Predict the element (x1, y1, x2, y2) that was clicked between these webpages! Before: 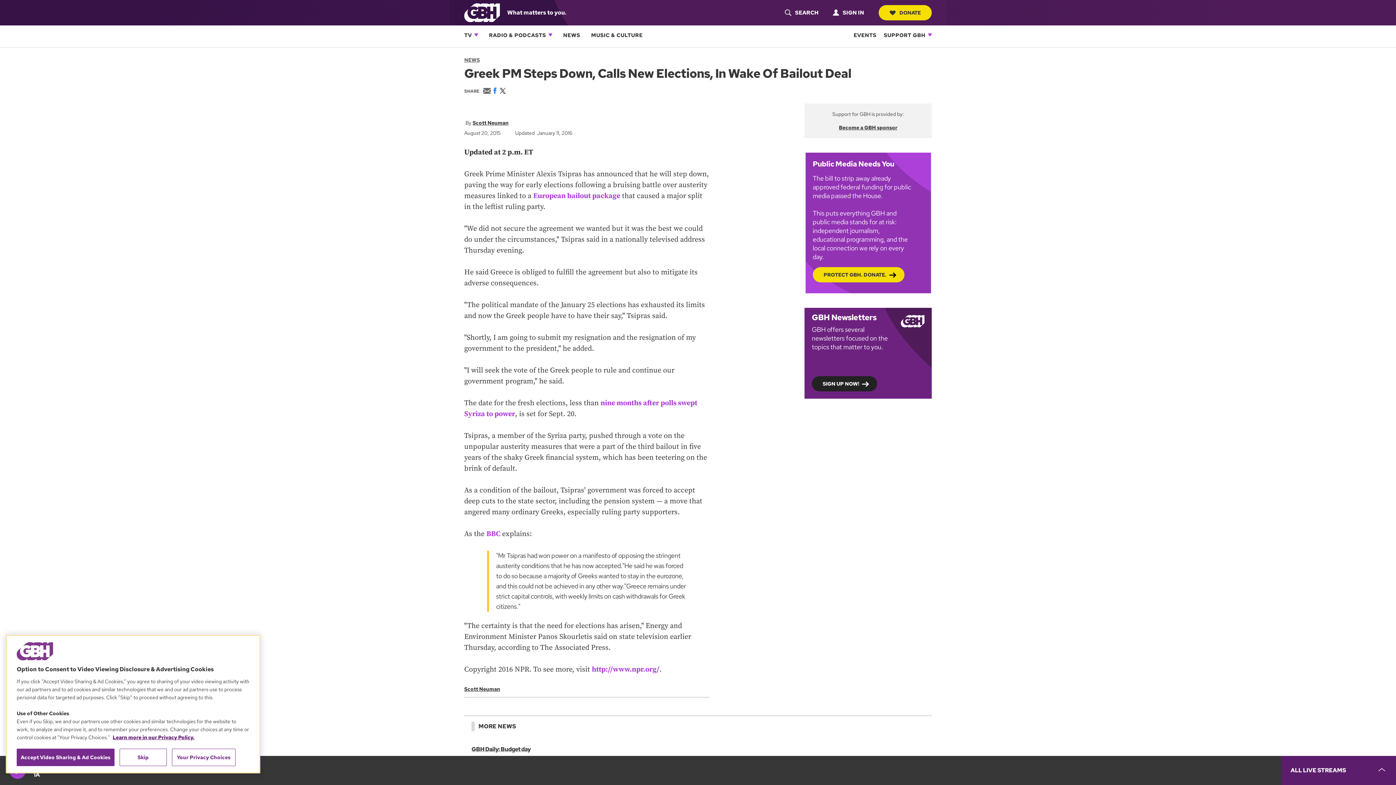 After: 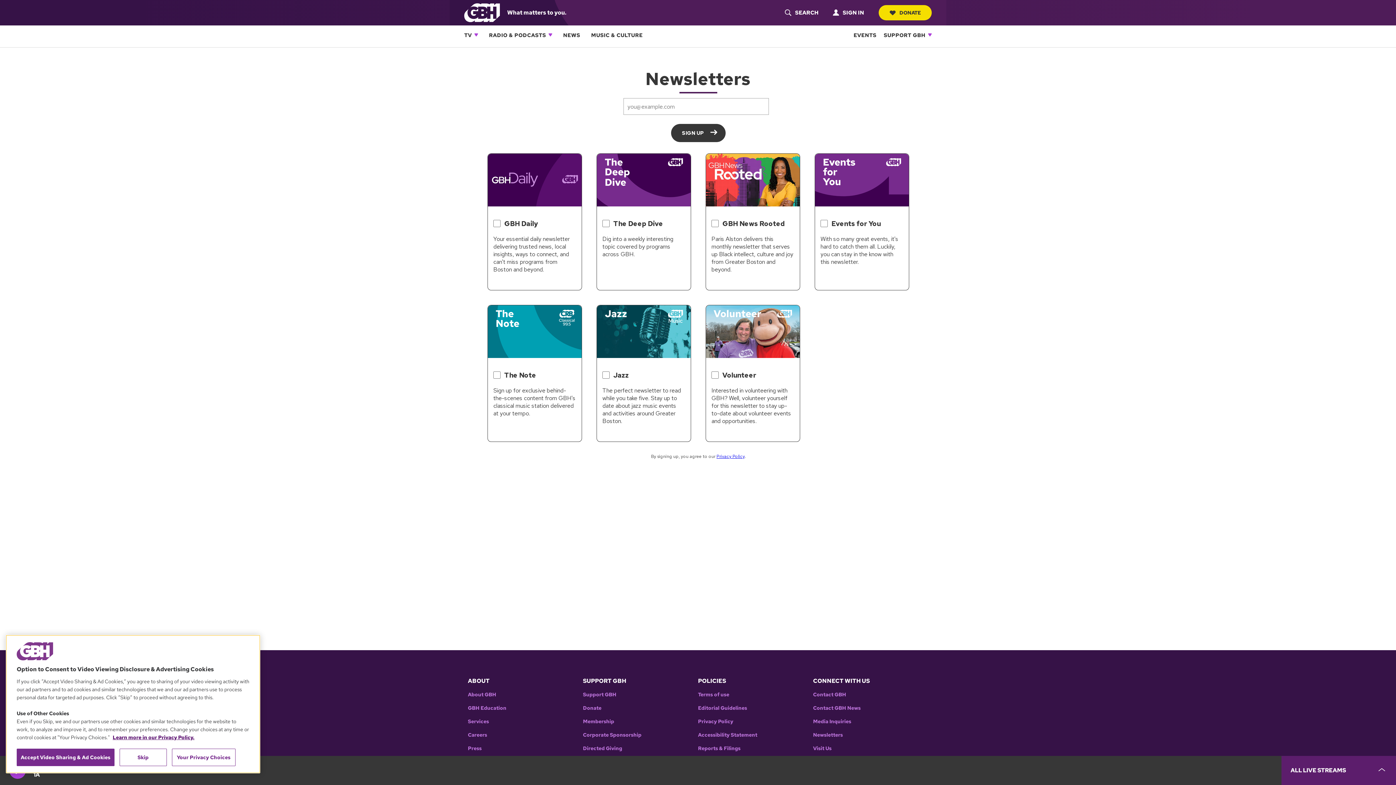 Action: bbox: (812, 376, 877, 391) label: SIGN UP NOW!